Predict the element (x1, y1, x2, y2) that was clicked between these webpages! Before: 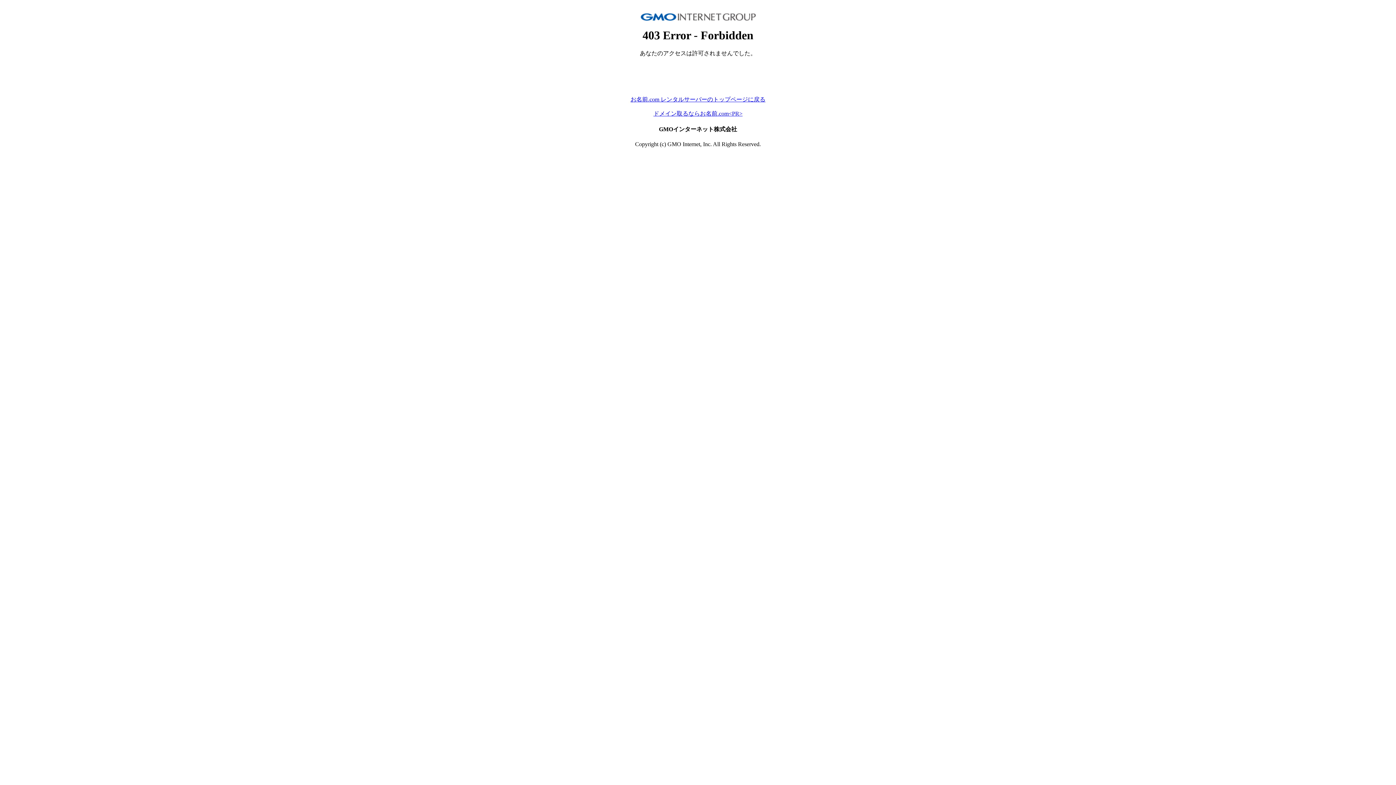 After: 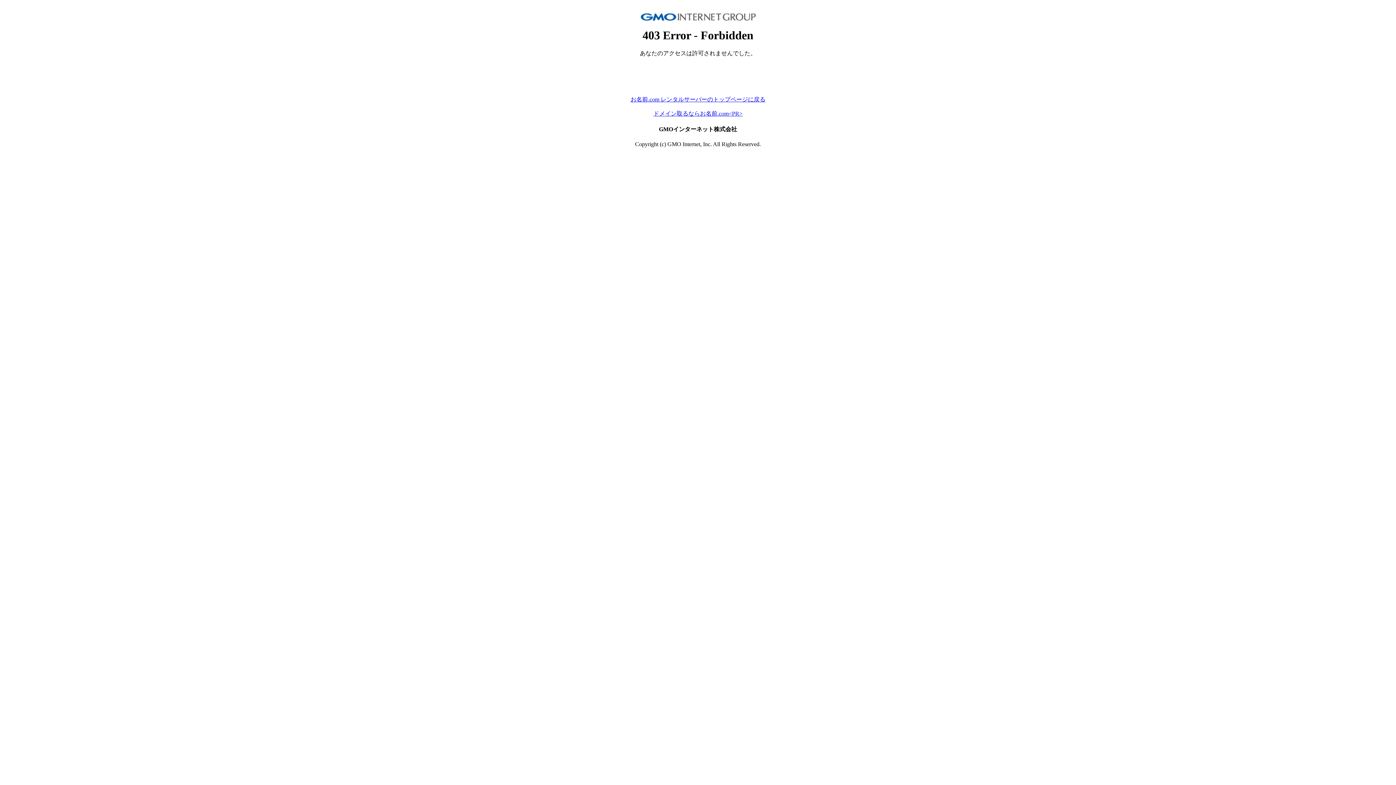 Action: bbox: (653, 110, 742, 116) label: ドメイン取るならお名前.com<PR>